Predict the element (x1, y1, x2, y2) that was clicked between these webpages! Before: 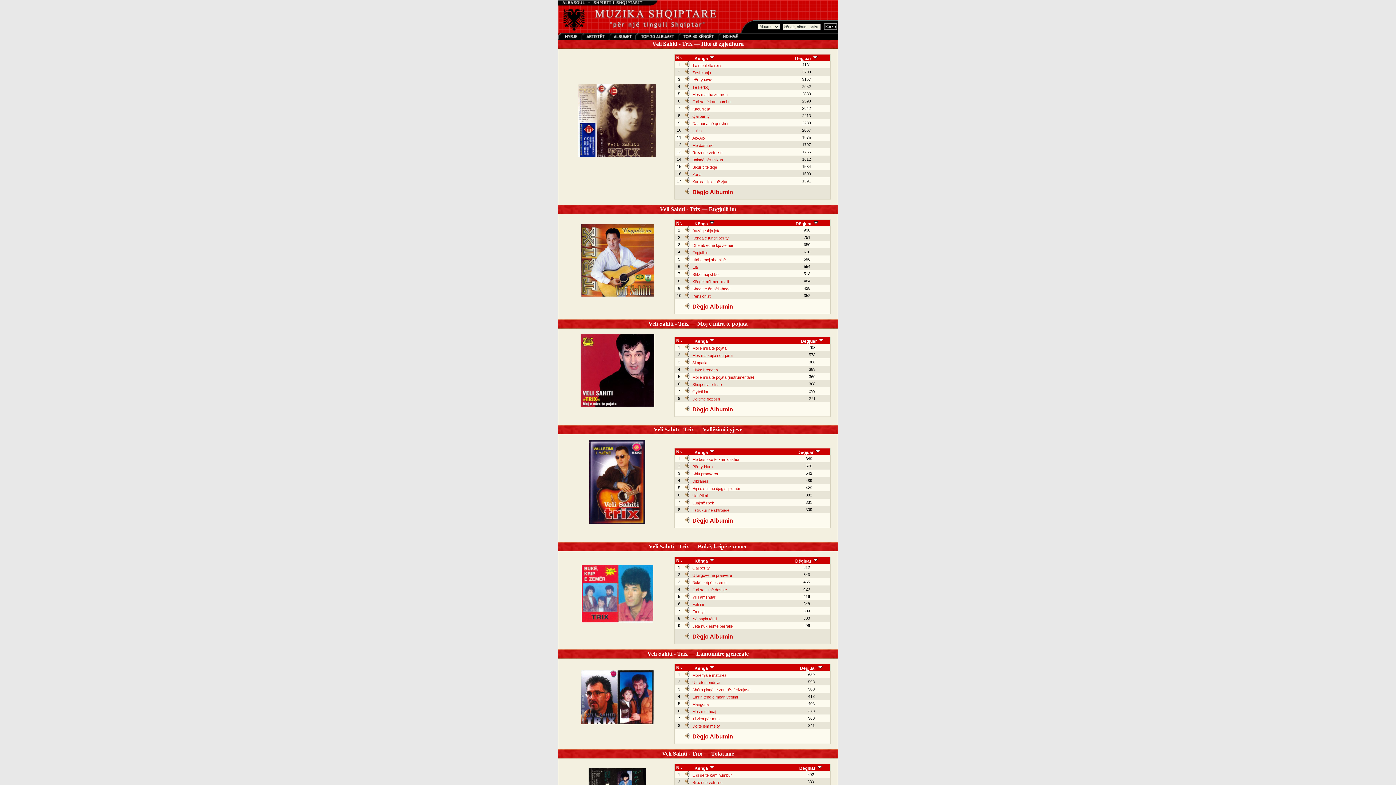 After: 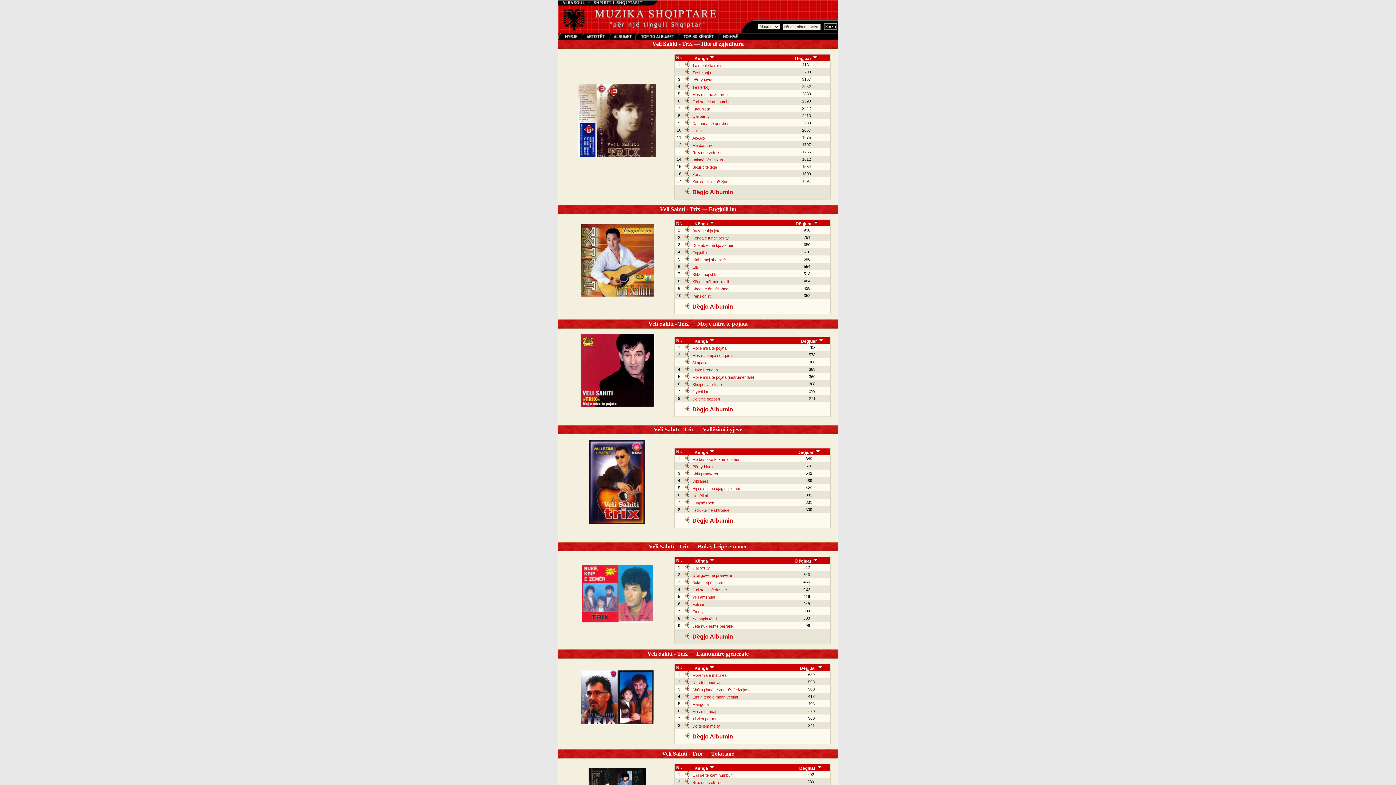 Action: bbox: (685, 61, 689, 68)